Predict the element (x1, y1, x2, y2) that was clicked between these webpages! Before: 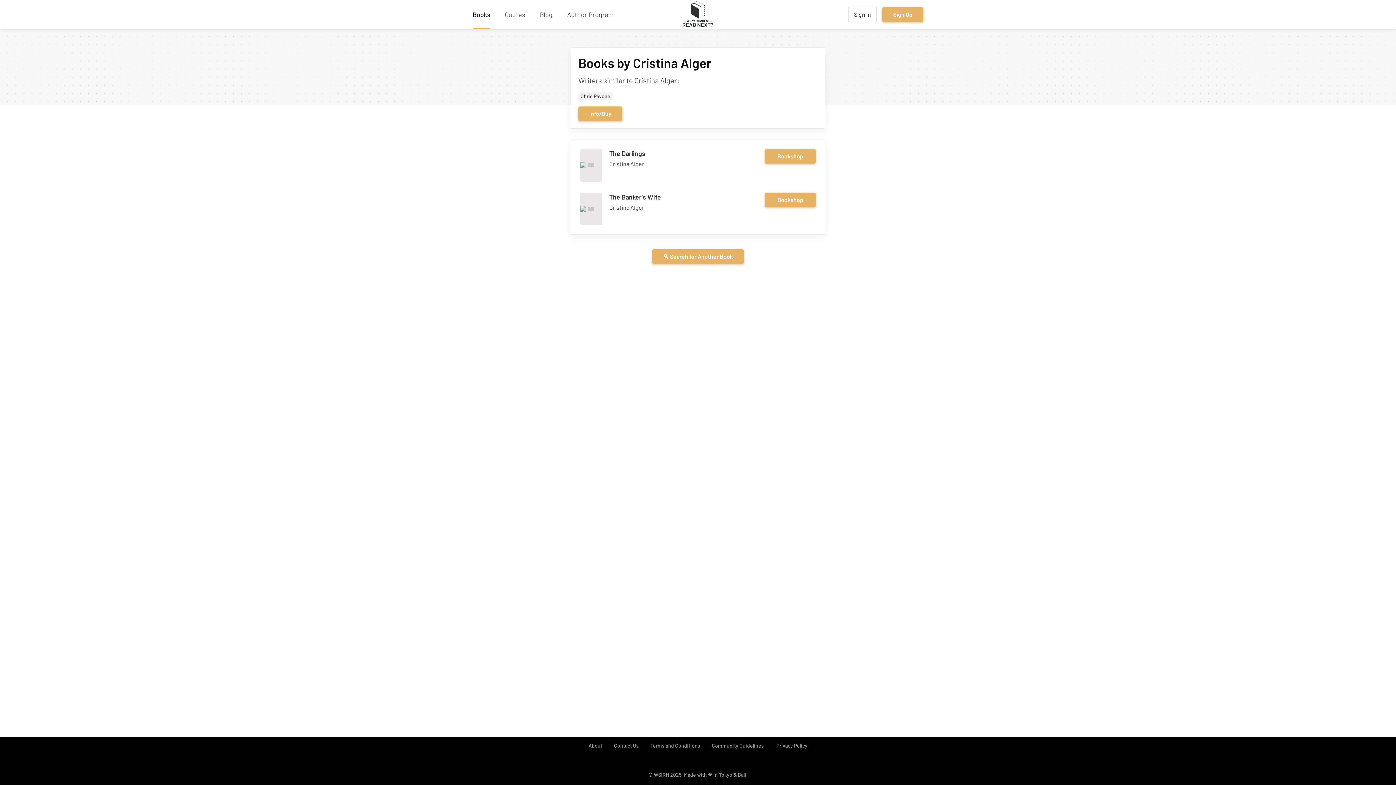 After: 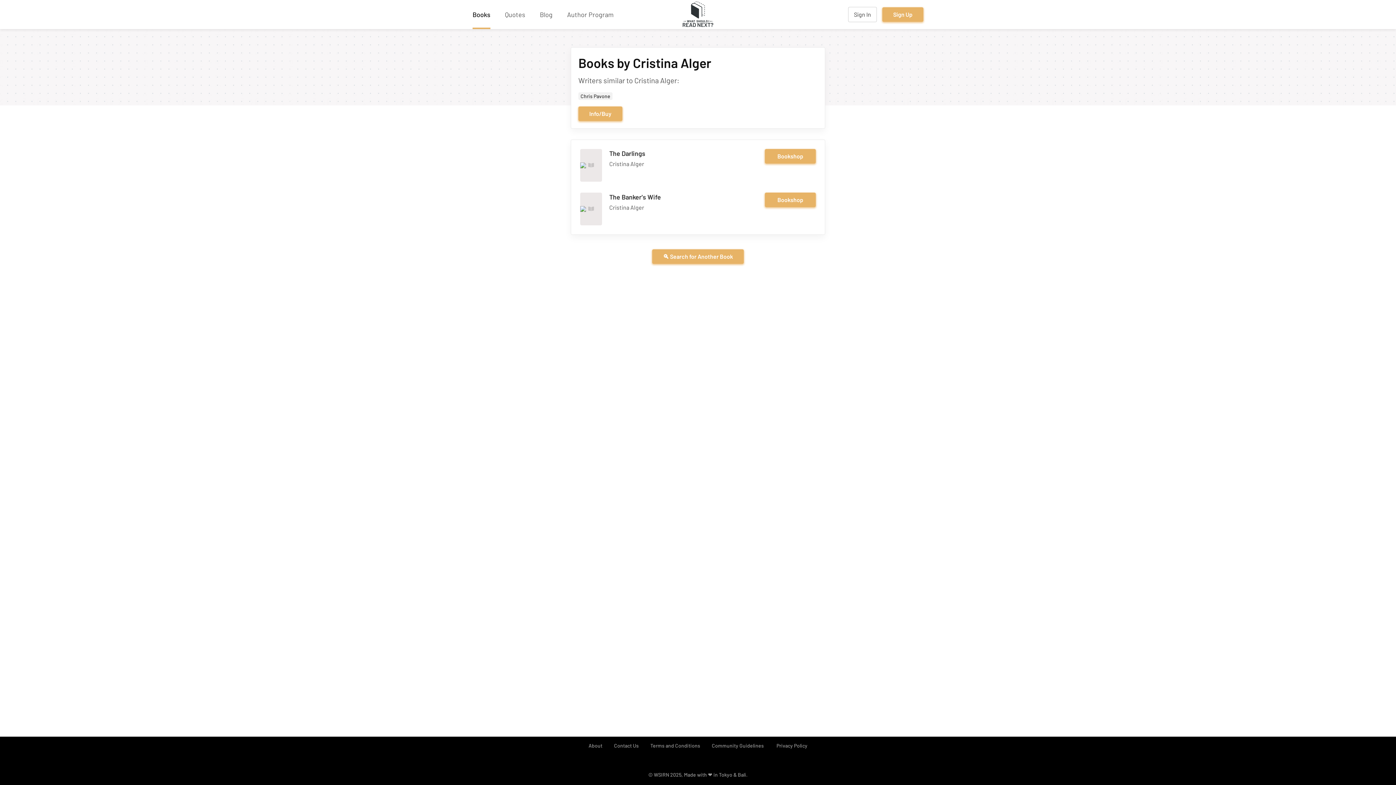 Action: bbox: (609, 204, 644, 210) label: Cristina Alger